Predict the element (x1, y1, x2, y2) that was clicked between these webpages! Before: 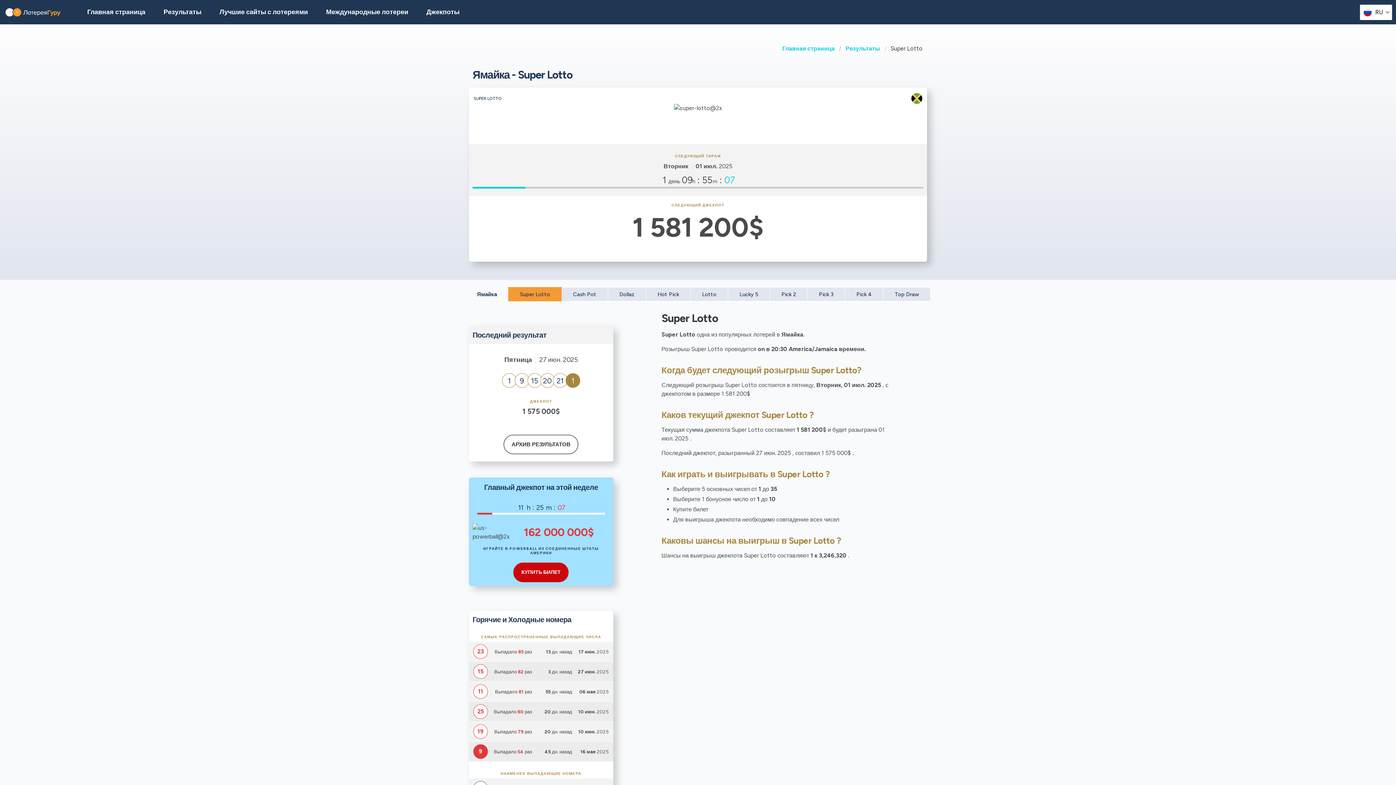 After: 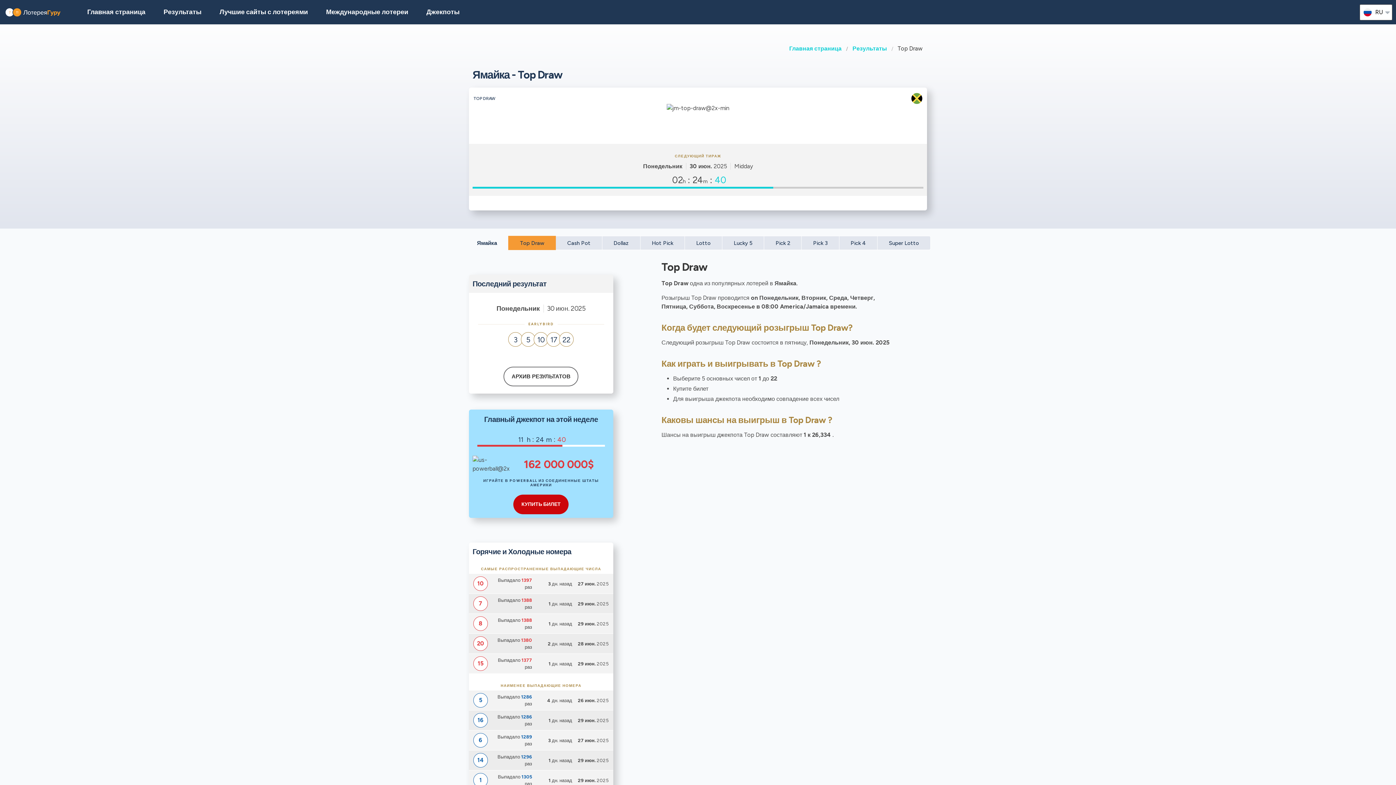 Action: label: Top Draw bbox: (883, 287, 930, 301)